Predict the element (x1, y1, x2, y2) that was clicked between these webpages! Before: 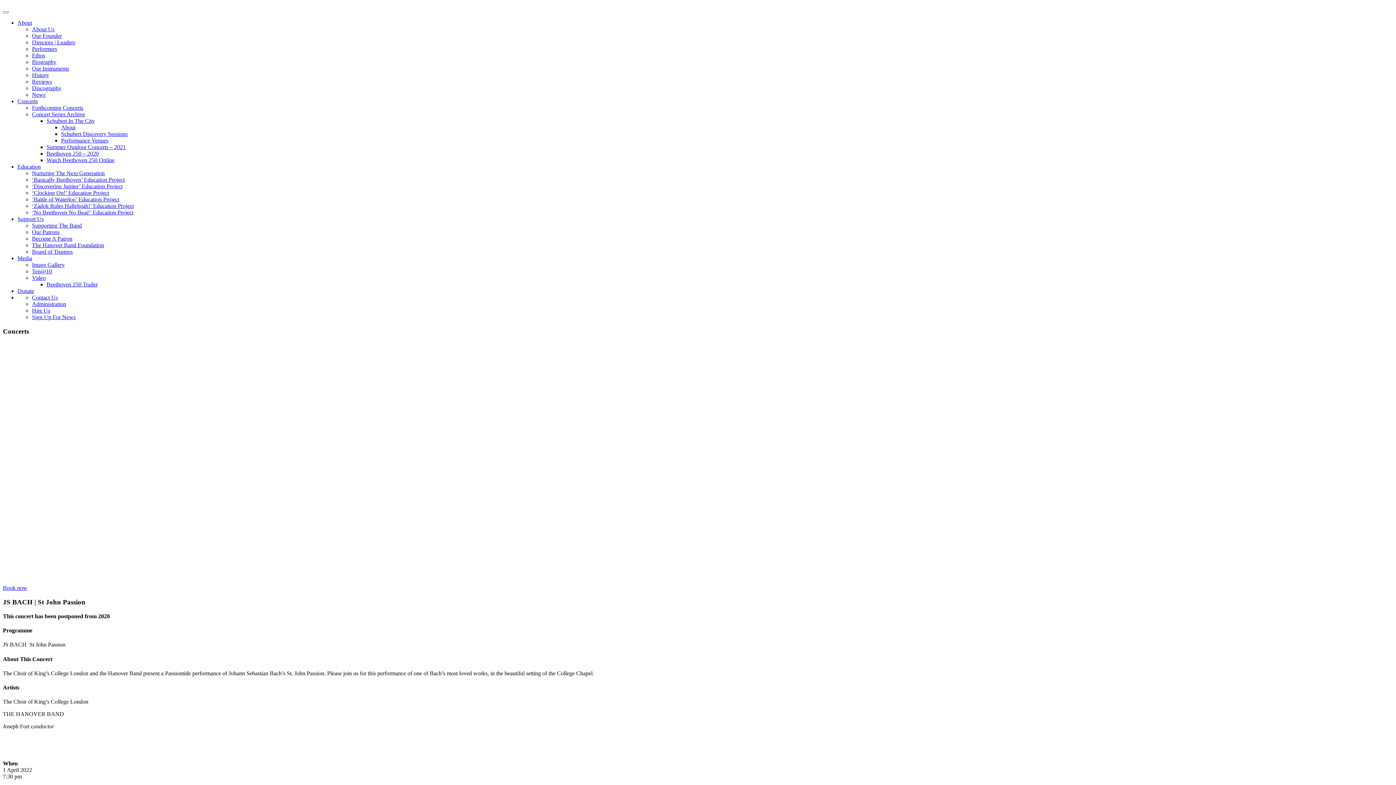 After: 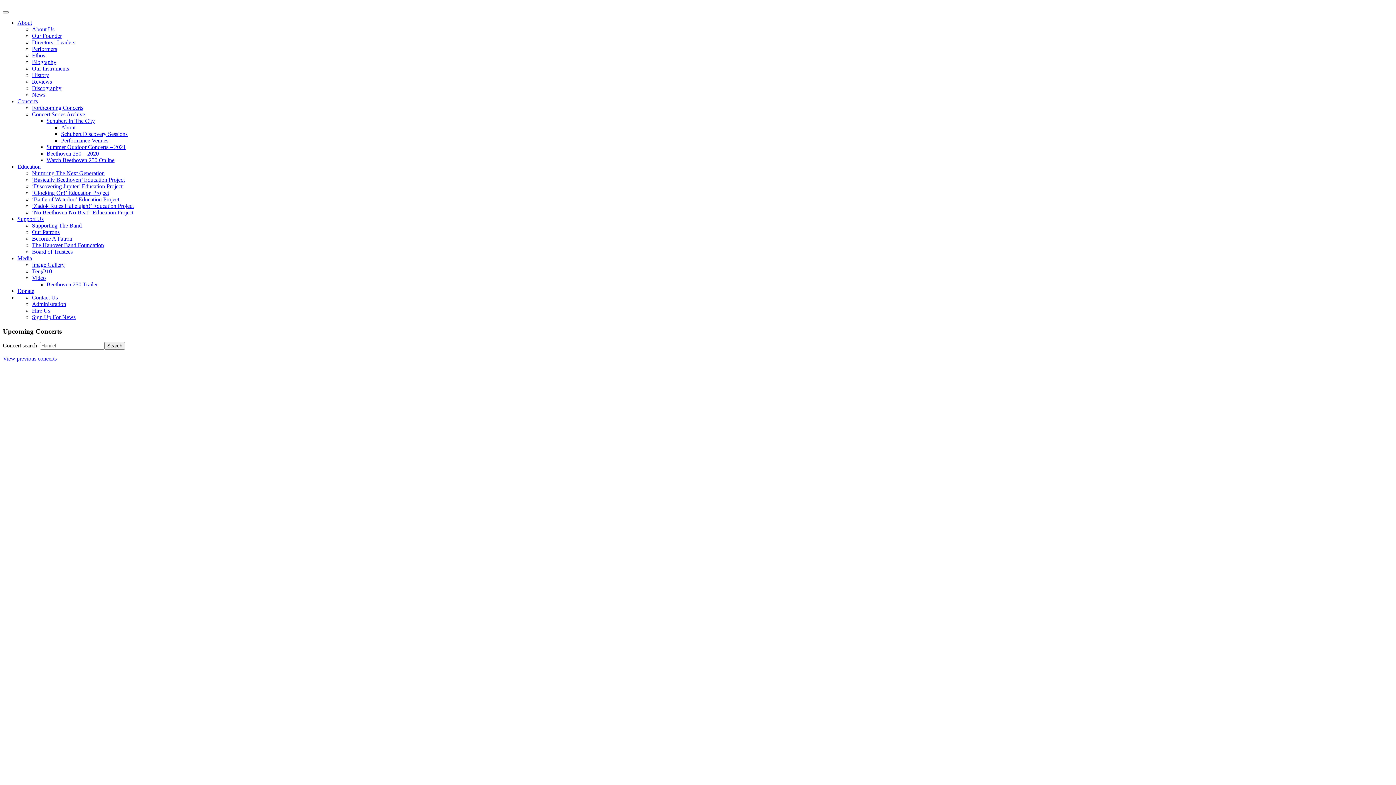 Action: bbox: (17, 98, 37, 104) label: Concerts